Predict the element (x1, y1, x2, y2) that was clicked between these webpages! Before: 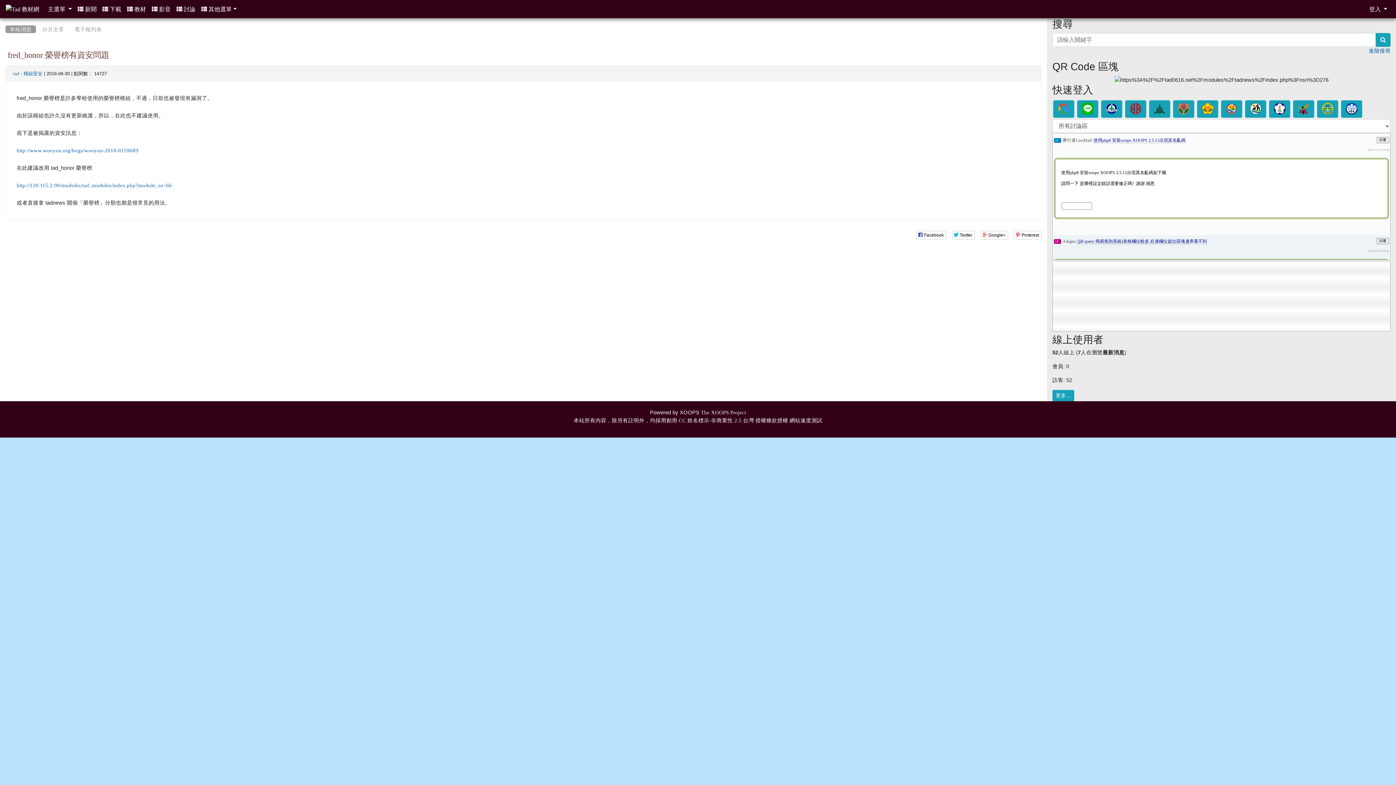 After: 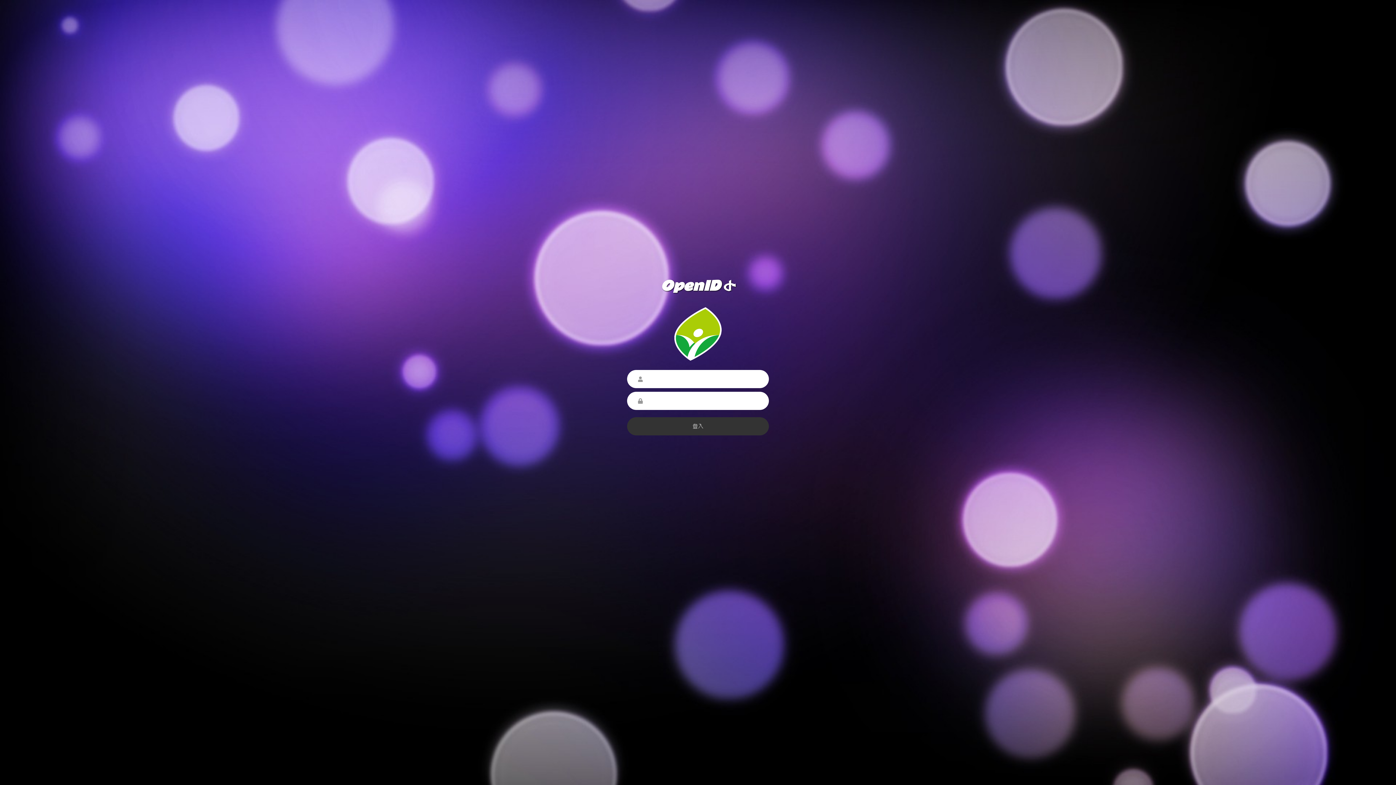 Action: bbox: (1125, 100, 1146, 117)